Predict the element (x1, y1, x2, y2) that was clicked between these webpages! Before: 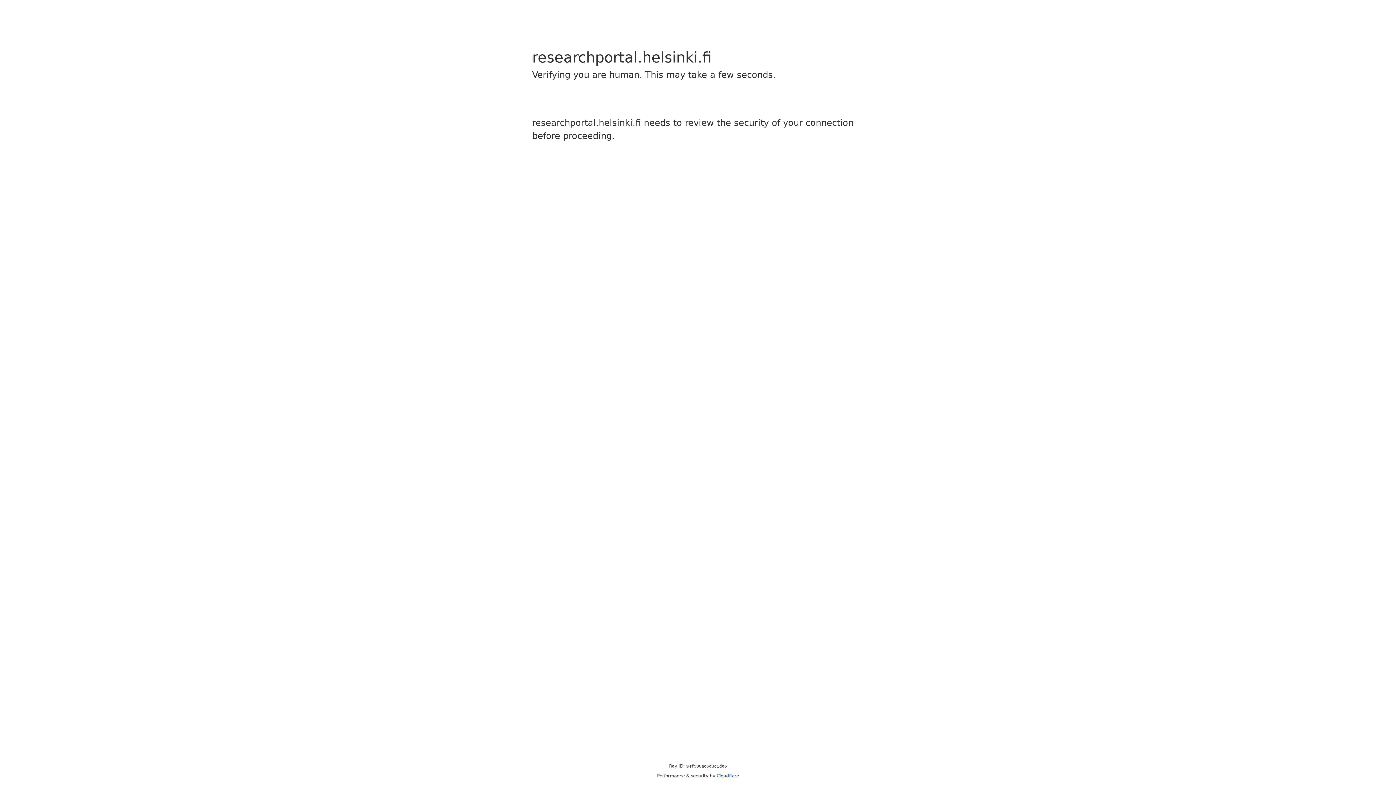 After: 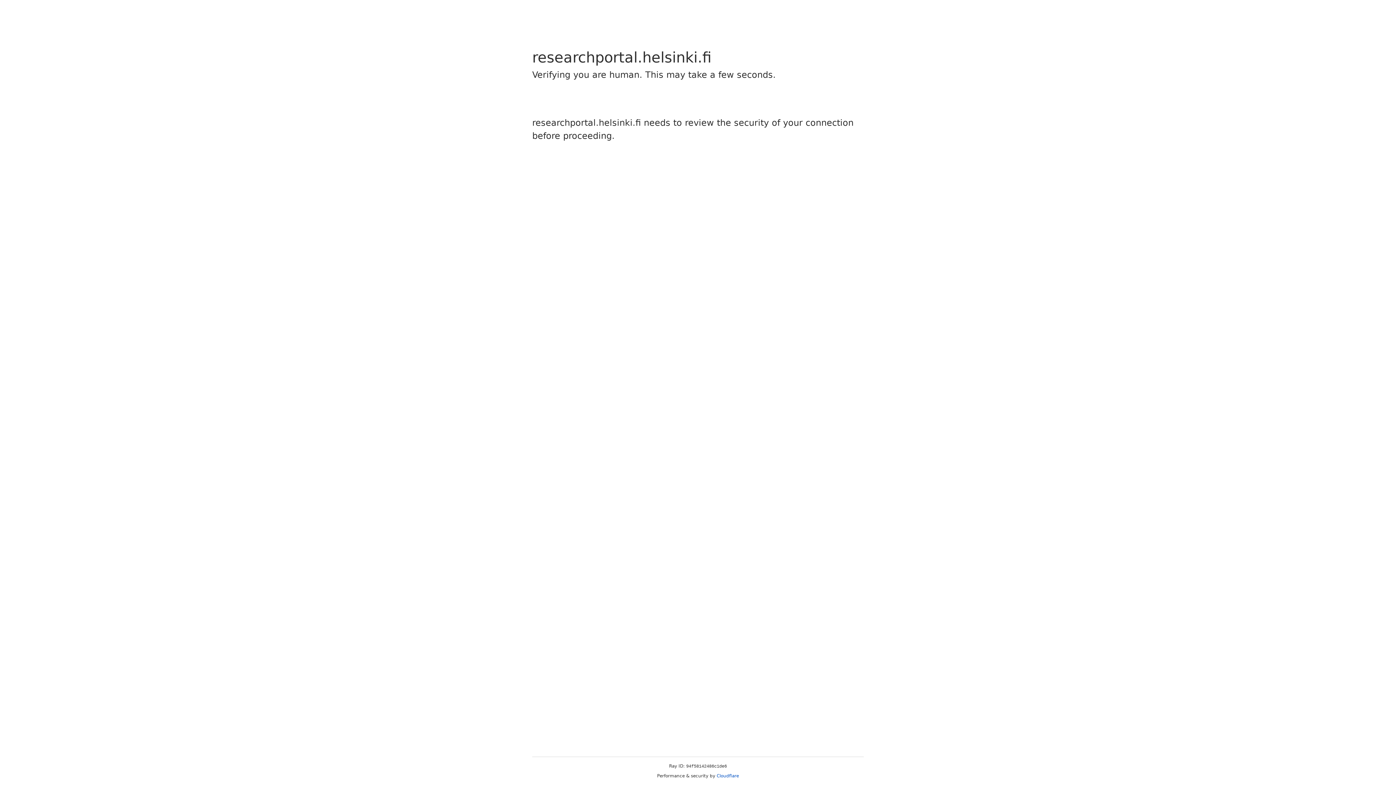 Action: bbox: (716, 773, 739, 778) label: Cloudflare